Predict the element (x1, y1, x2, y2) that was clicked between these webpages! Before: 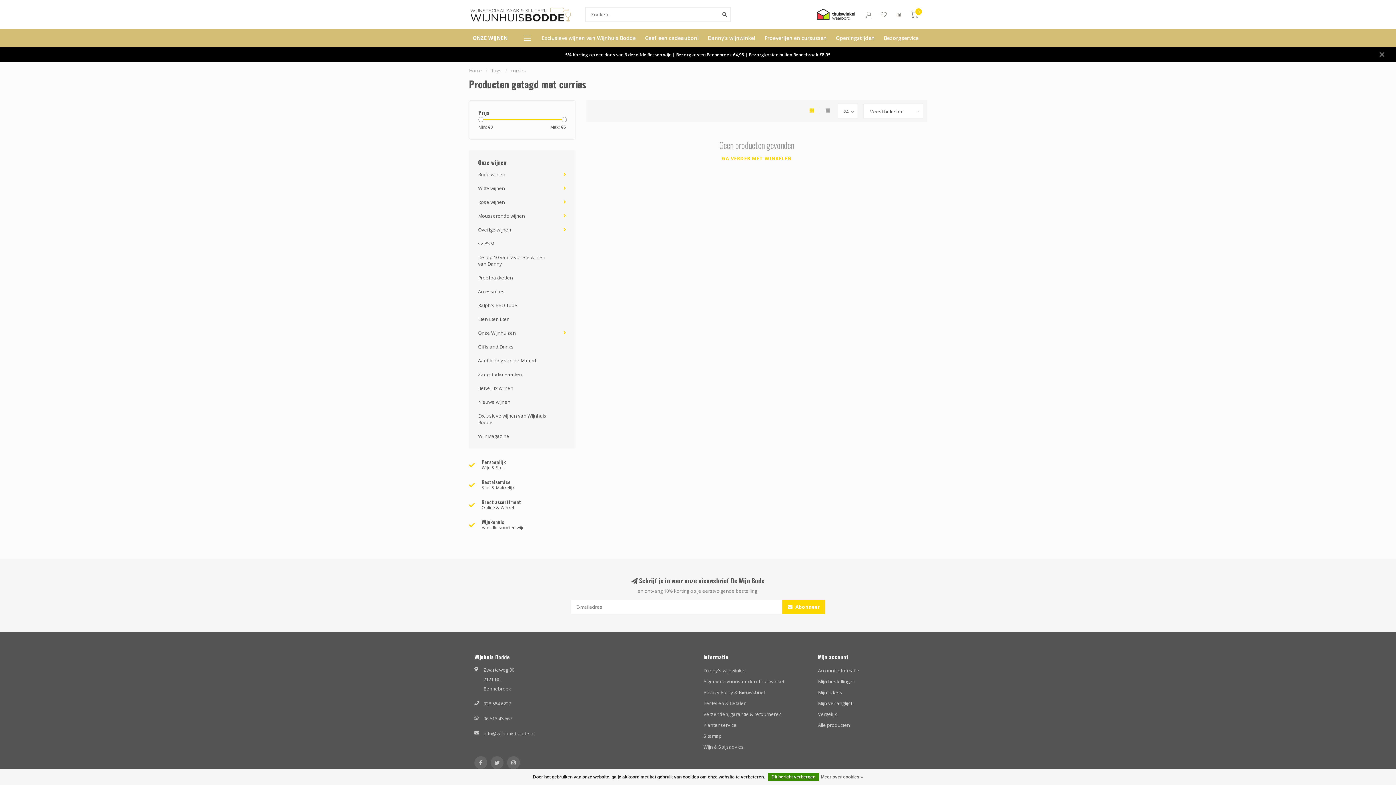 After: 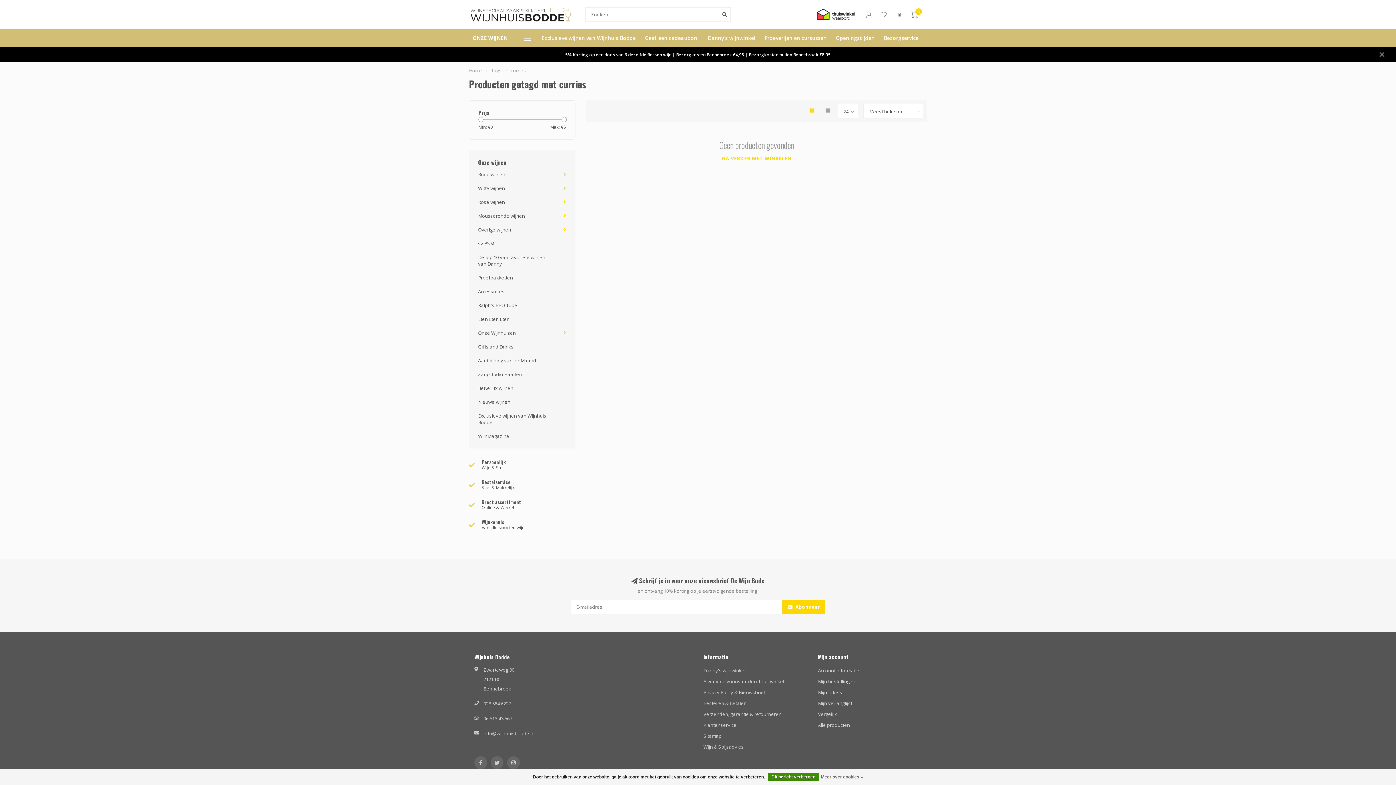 Action: bbox: (764, 34, 826, 41) label: Proeverijen en cursussen